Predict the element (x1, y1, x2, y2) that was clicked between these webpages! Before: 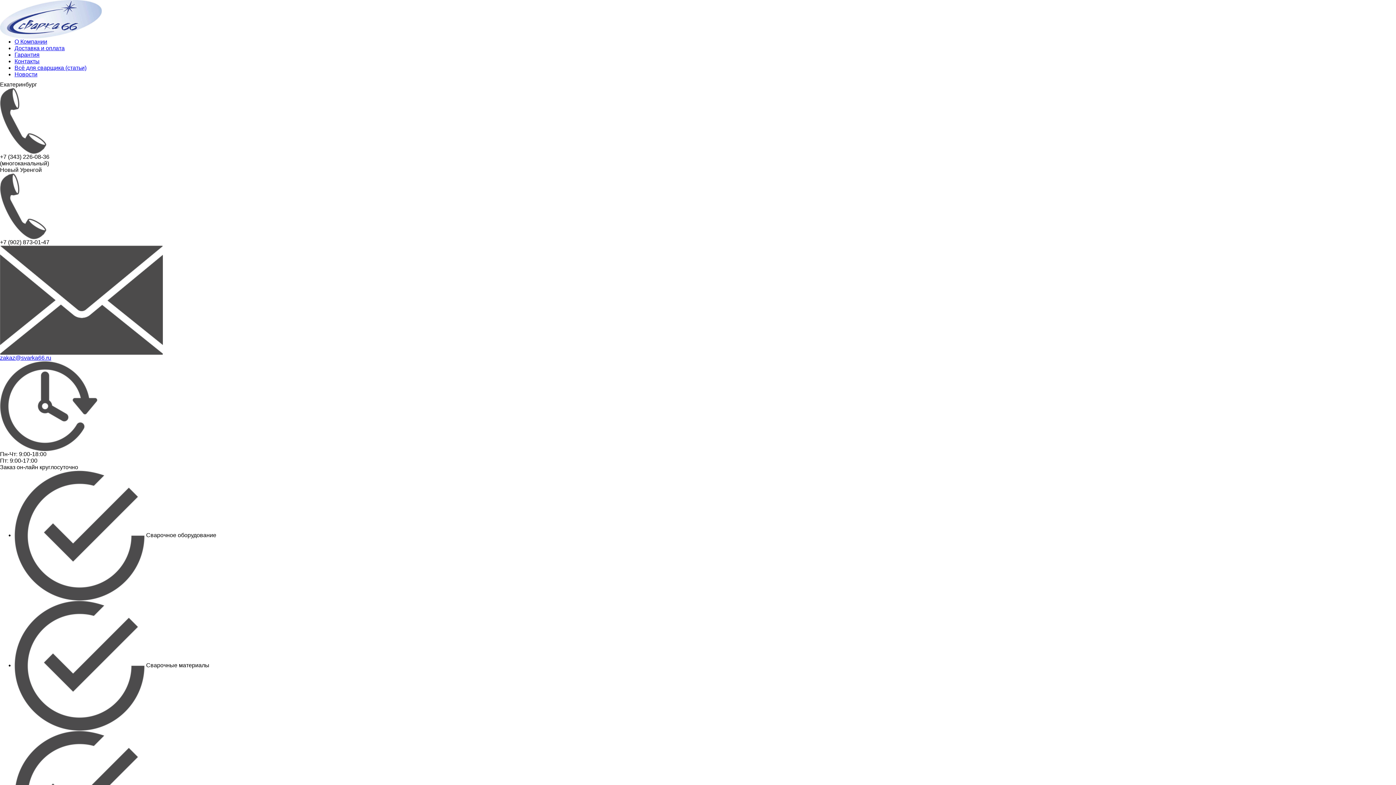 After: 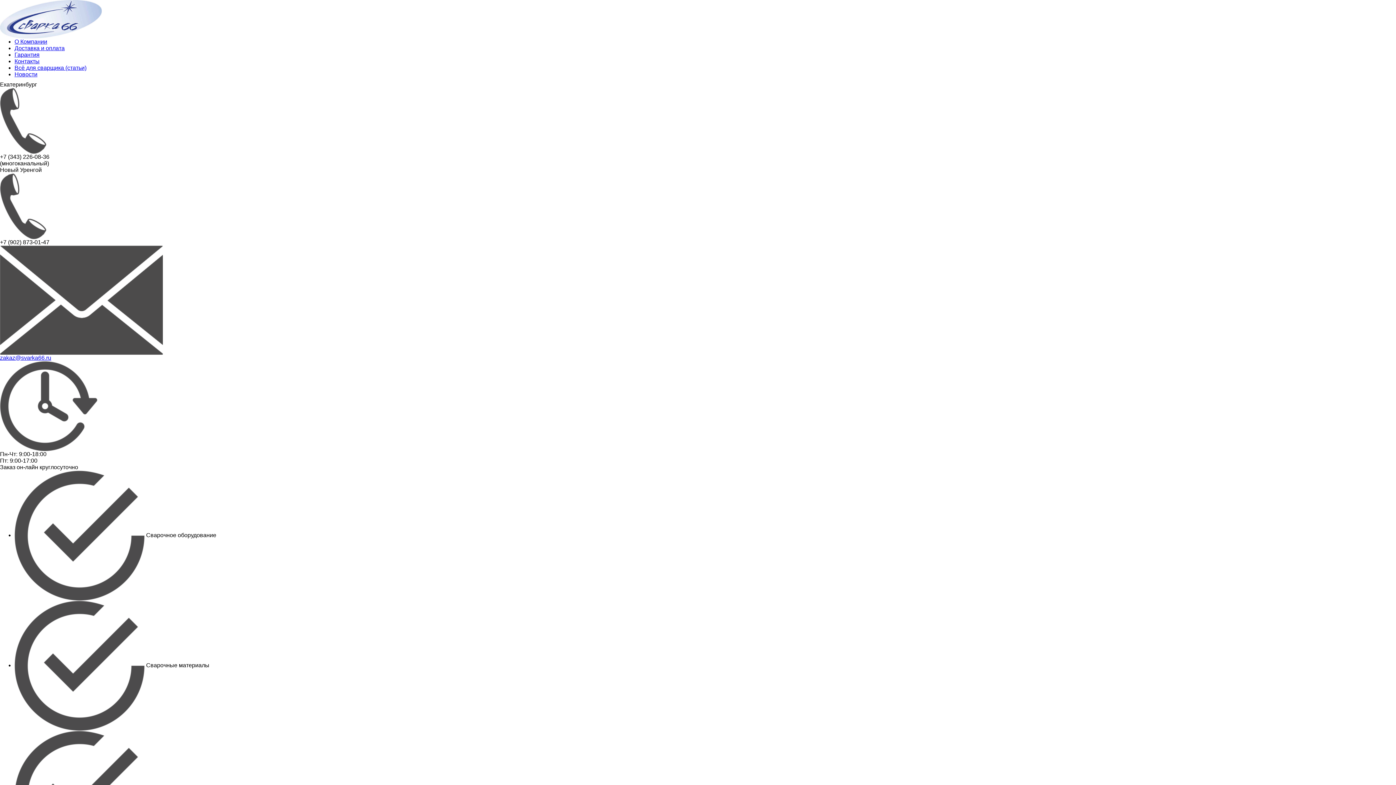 Action: label: О Компании bbox: (14, 38, 47, 44)